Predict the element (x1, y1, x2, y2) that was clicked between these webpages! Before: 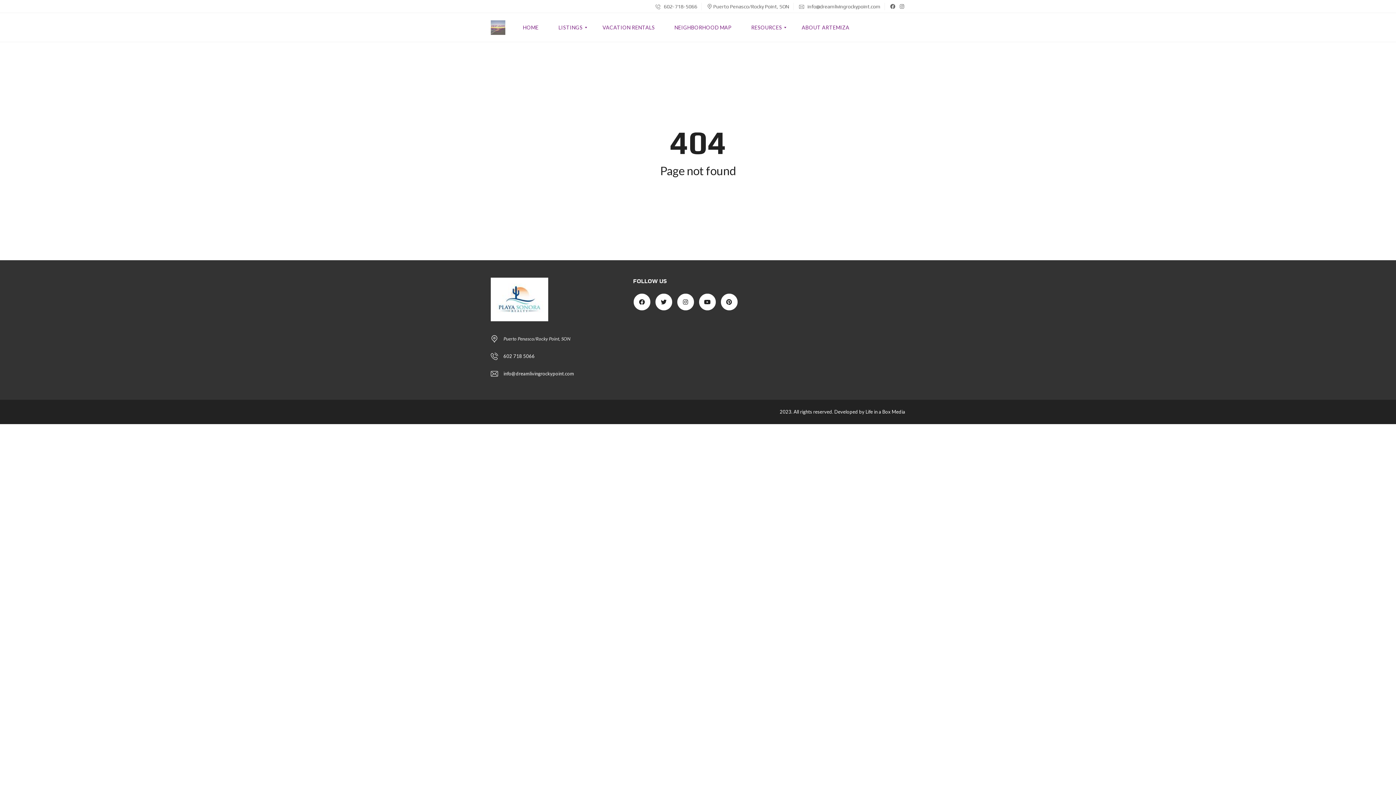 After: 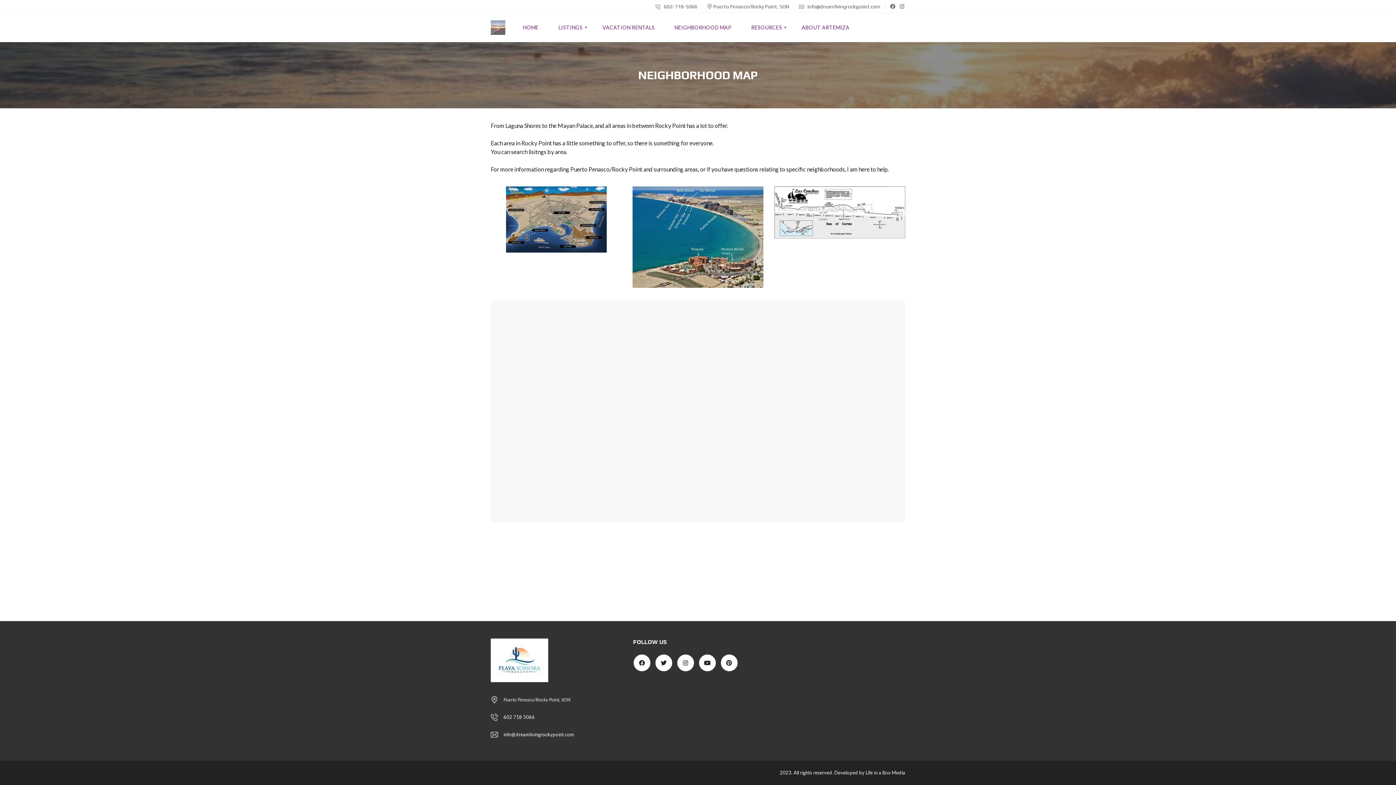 Action: label: NEIGHBORHOOD MAP bbox: (668, 13, 737, 42)